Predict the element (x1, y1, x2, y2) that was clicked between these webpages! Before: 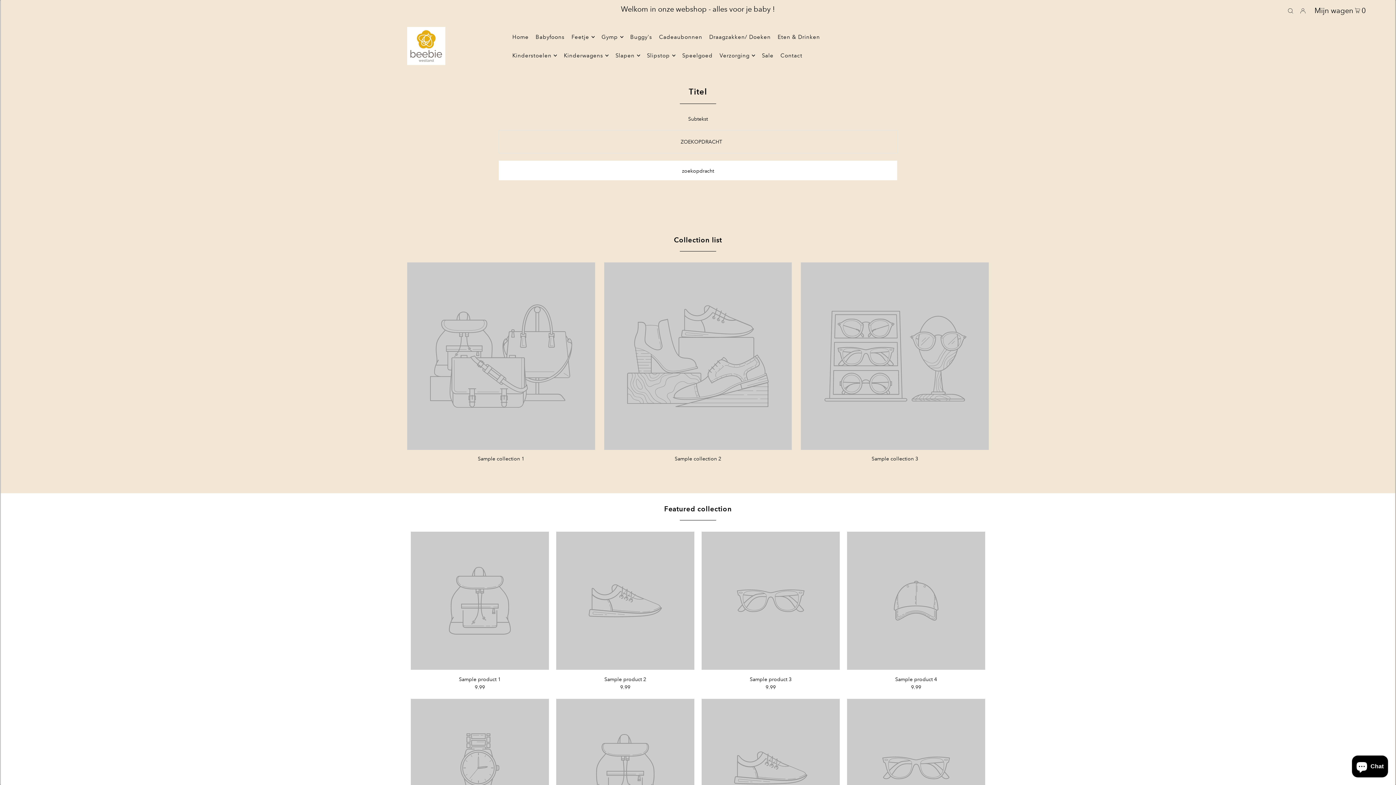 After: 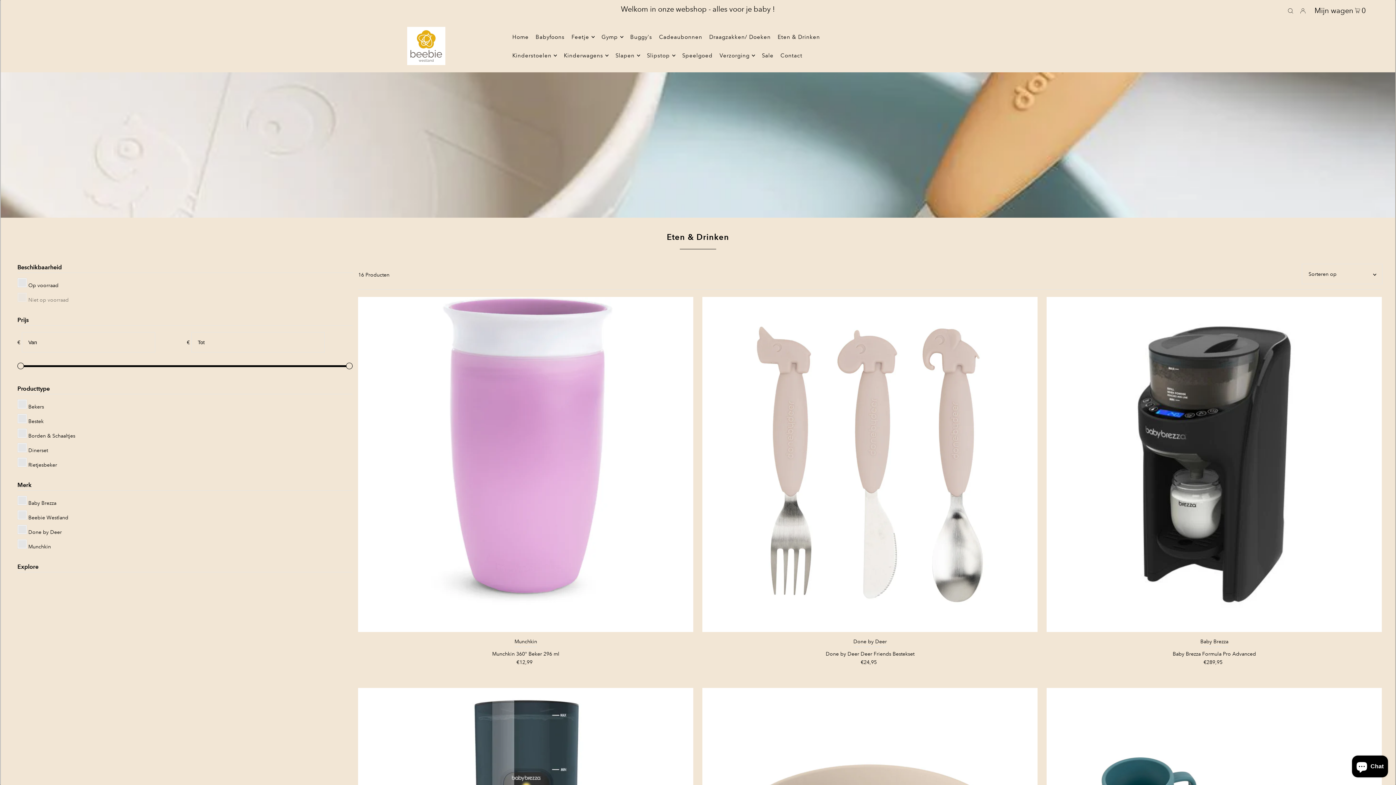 Action: label: Eten & Drinken bbox: (777, 27, 820, 46)